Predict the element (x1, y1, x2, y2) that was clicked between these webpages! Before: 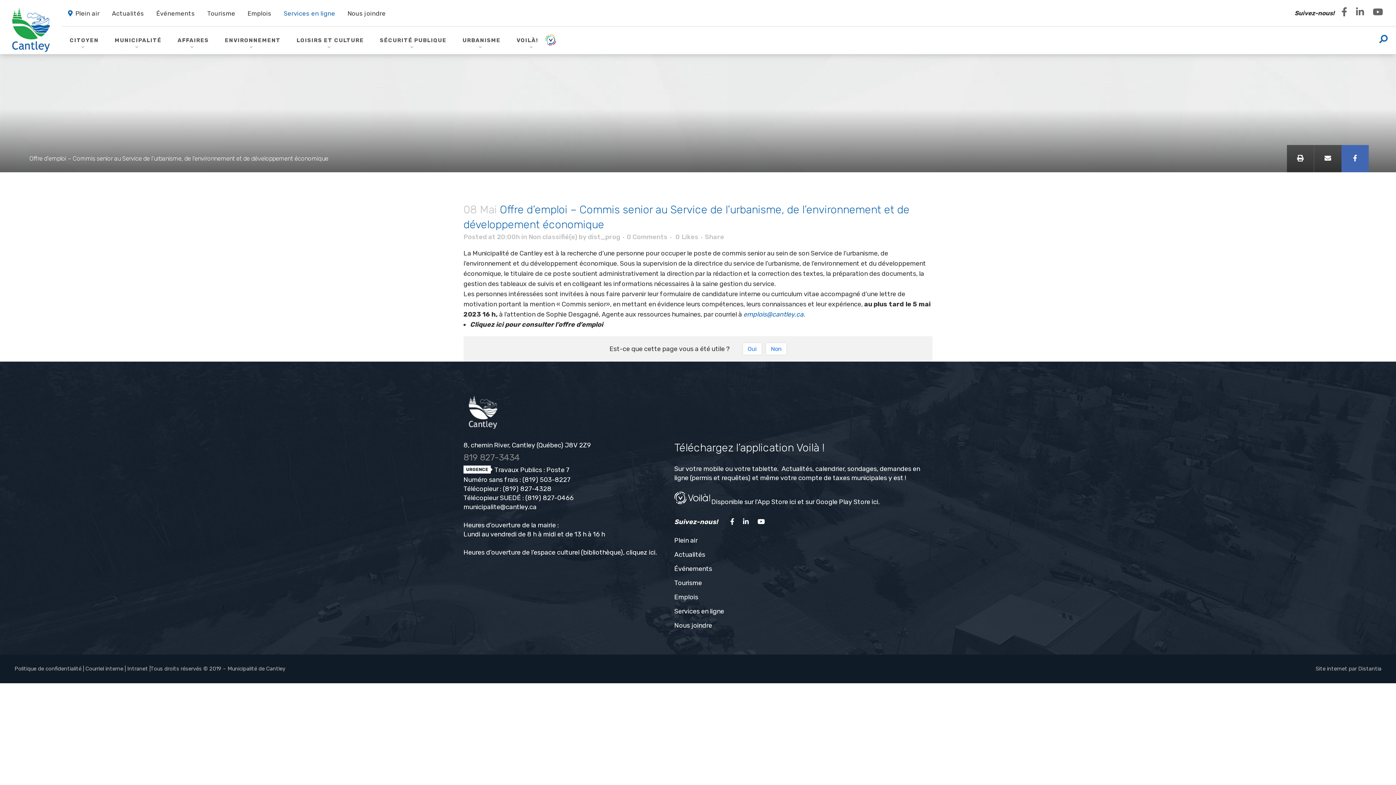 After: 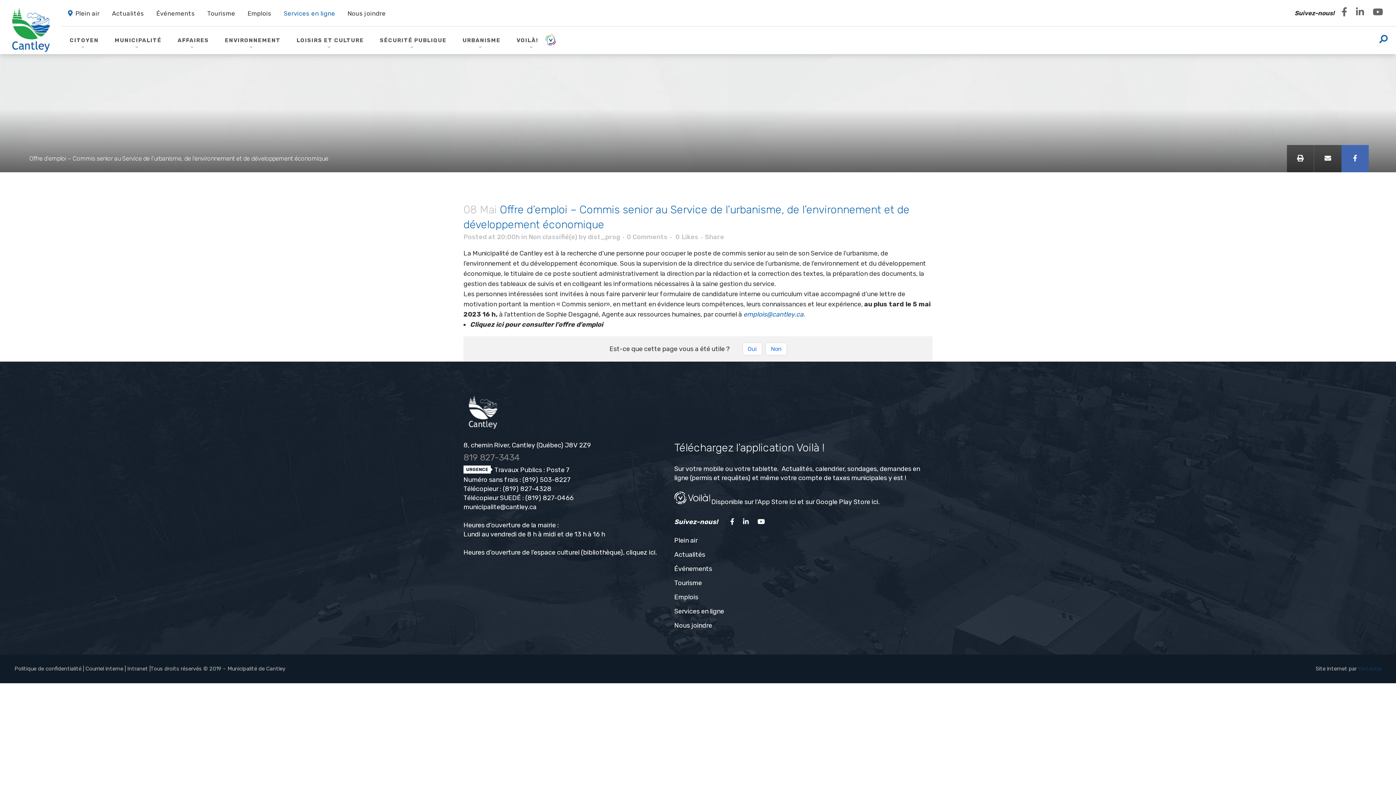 Action: label: Distantia bbox: (1358, 665, 1381, 672)